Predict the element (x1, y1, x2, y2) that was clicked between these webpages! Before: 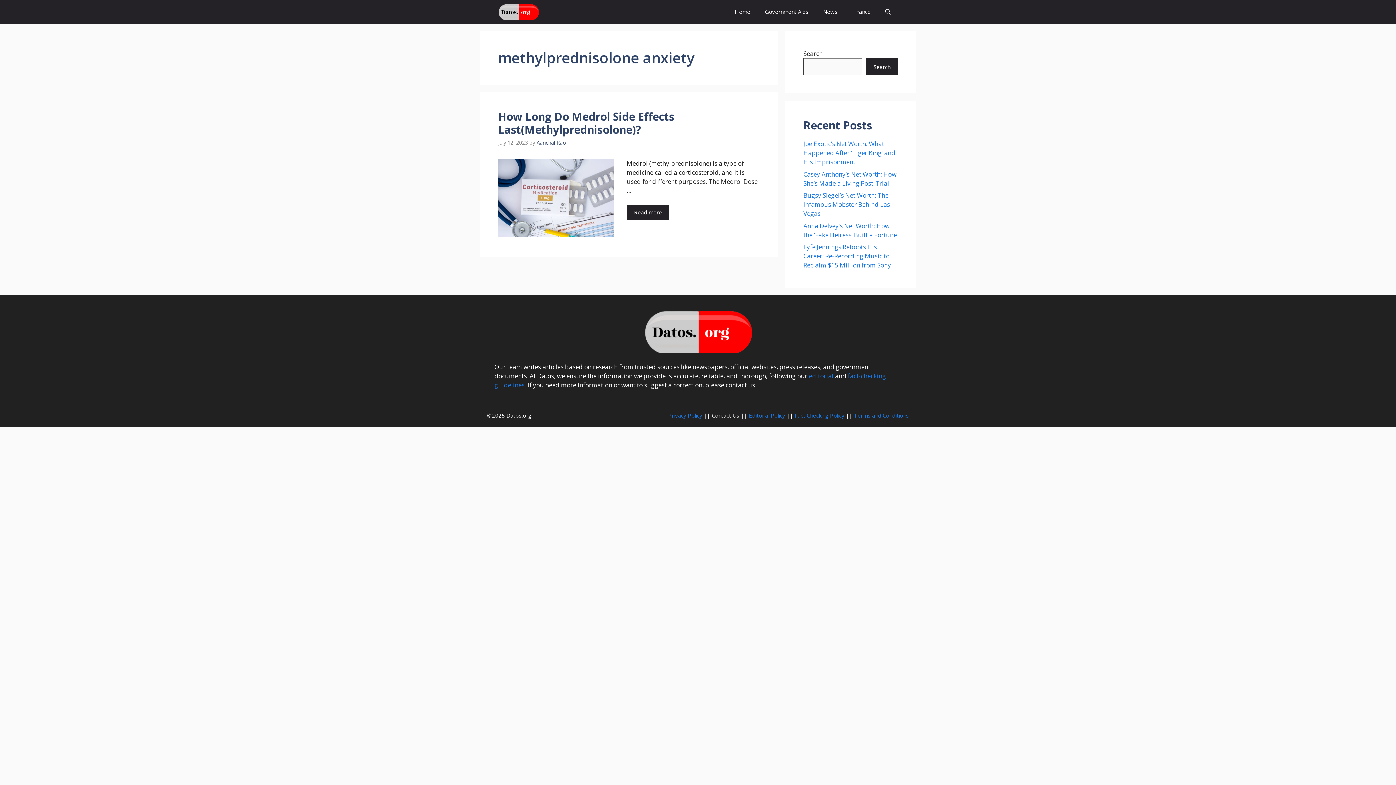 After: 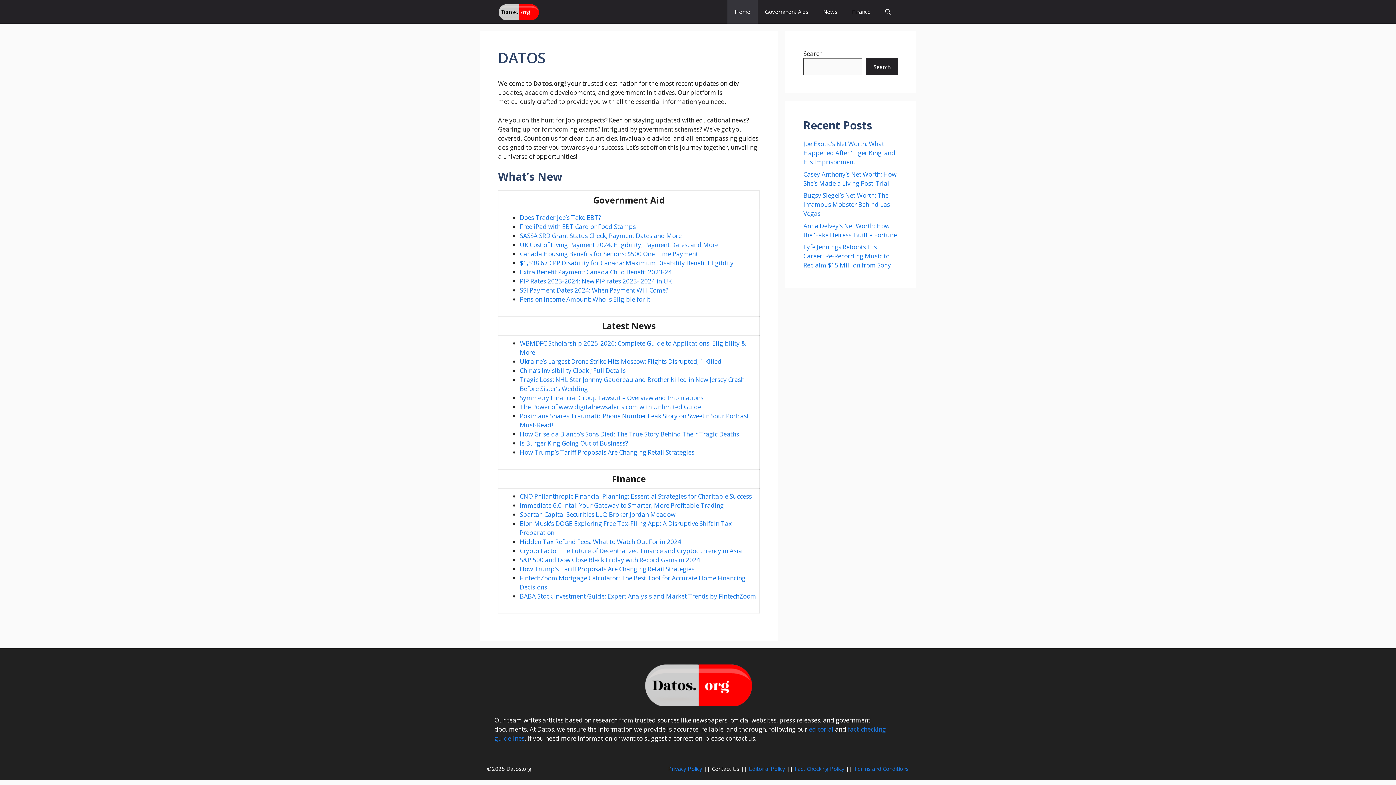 Action: label: Home bbox: (727, 0, 757, 23)